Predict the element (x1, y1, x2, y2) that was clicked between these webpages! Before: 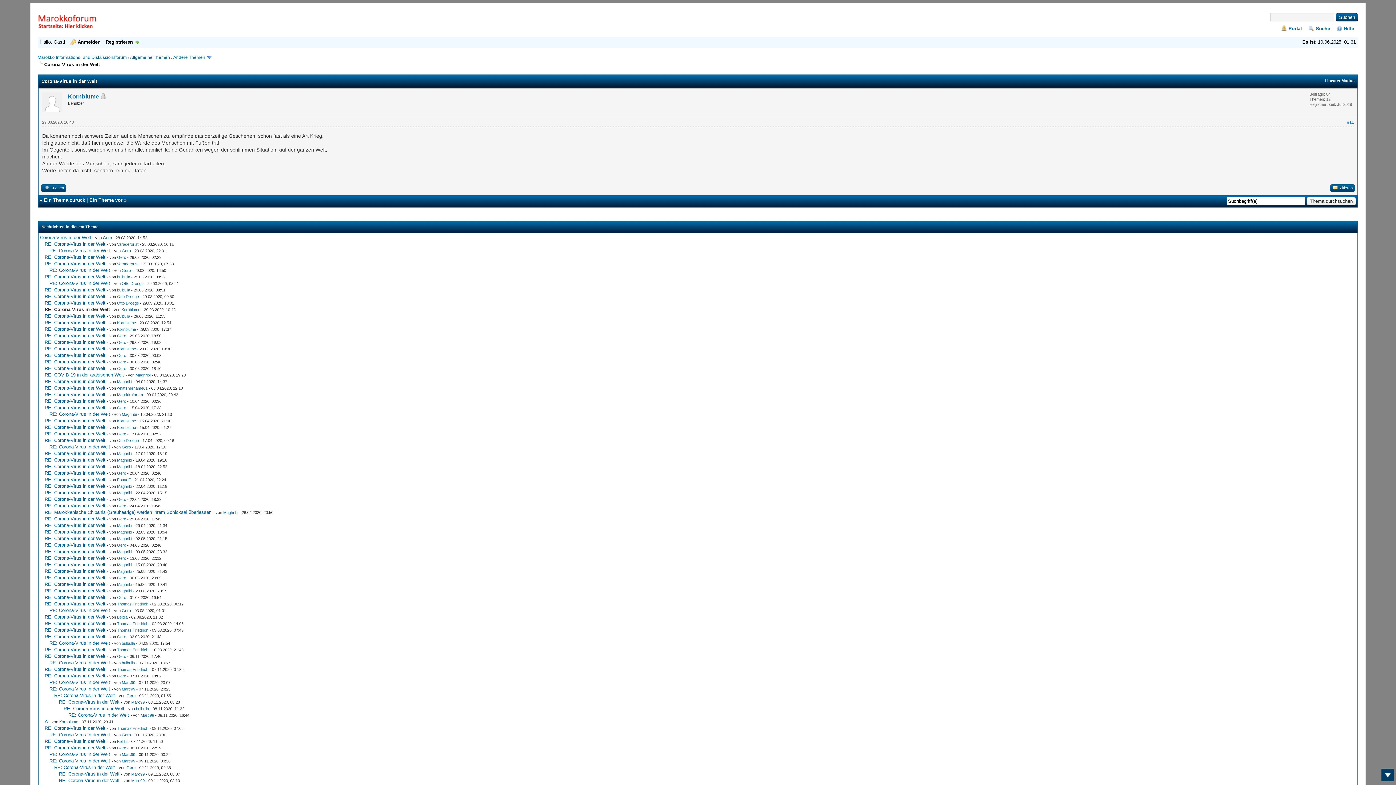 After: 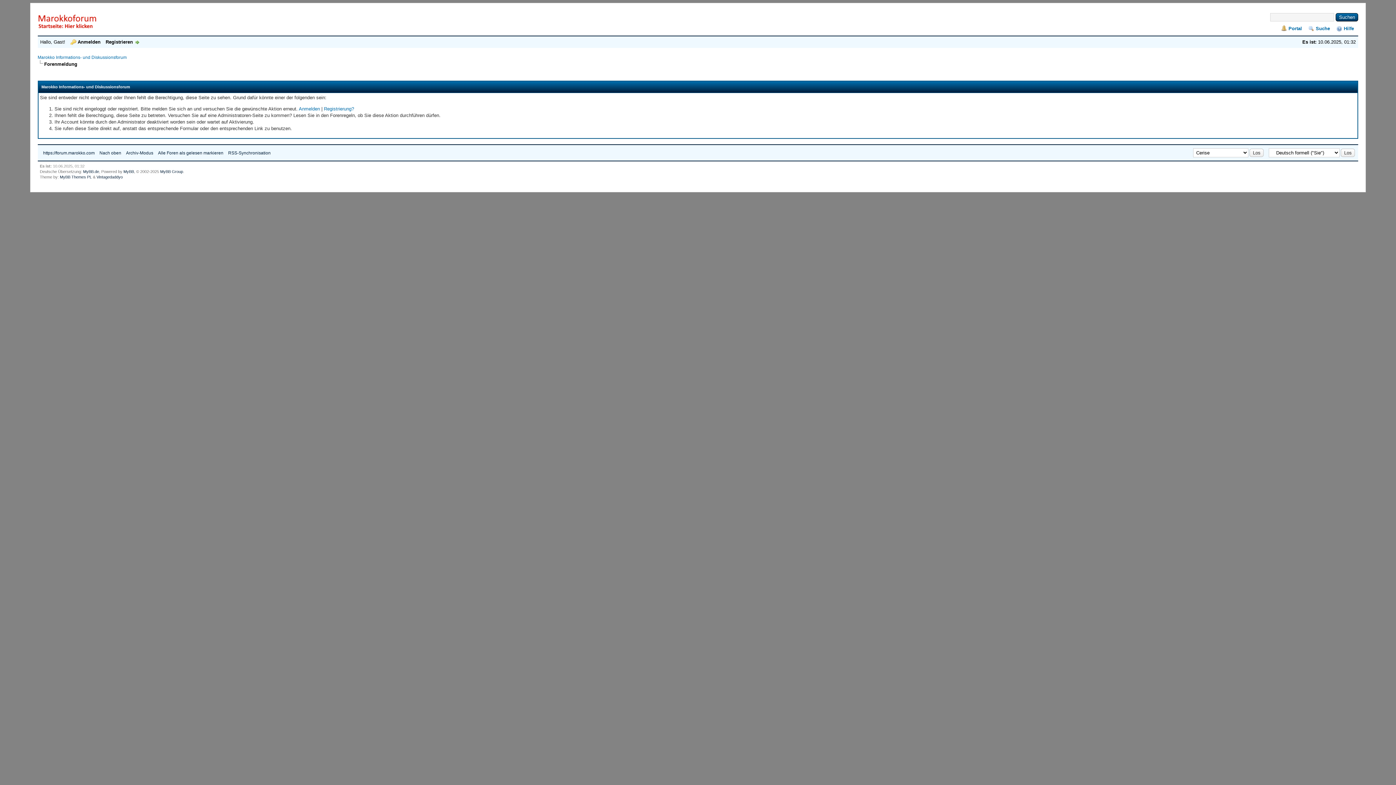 Action: label: Gero bbox: (117, 471, 126, 475)